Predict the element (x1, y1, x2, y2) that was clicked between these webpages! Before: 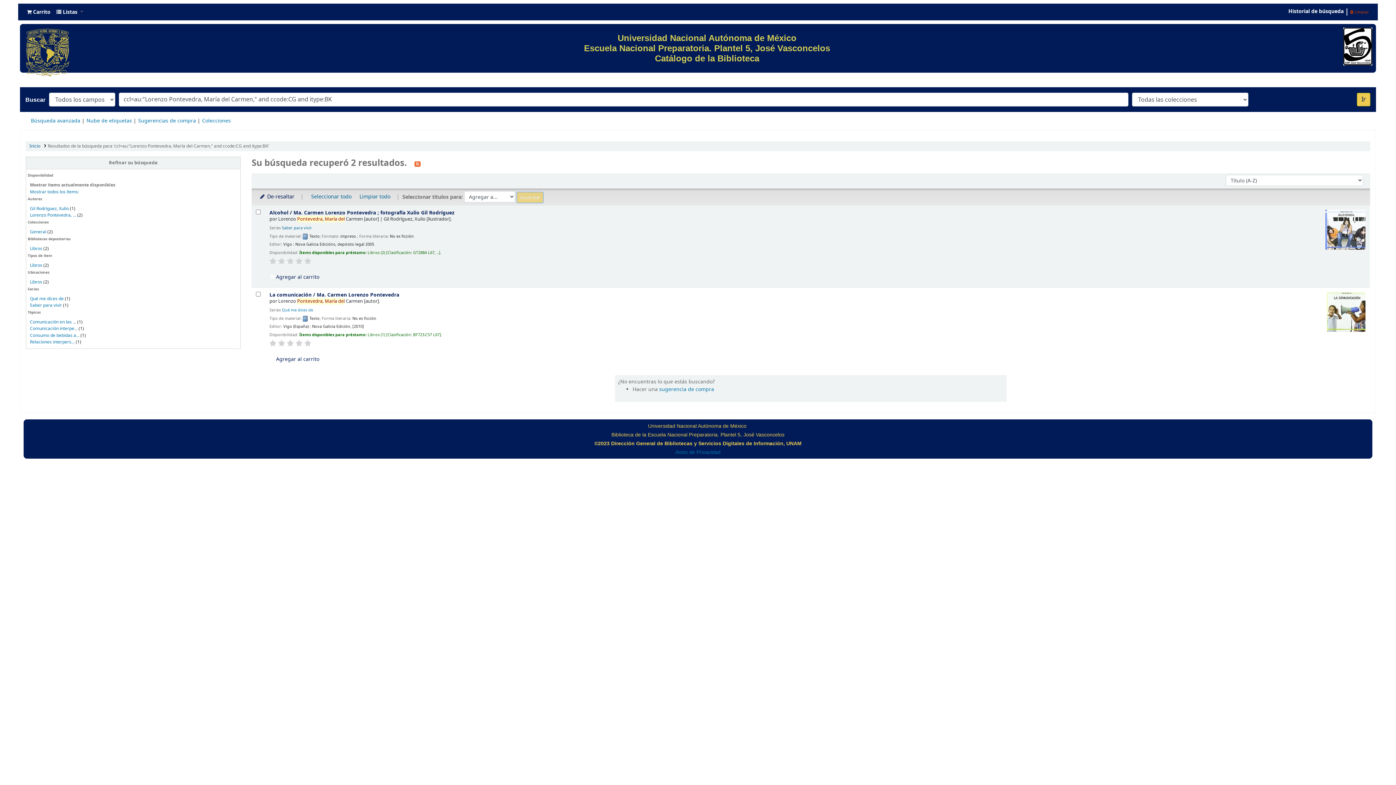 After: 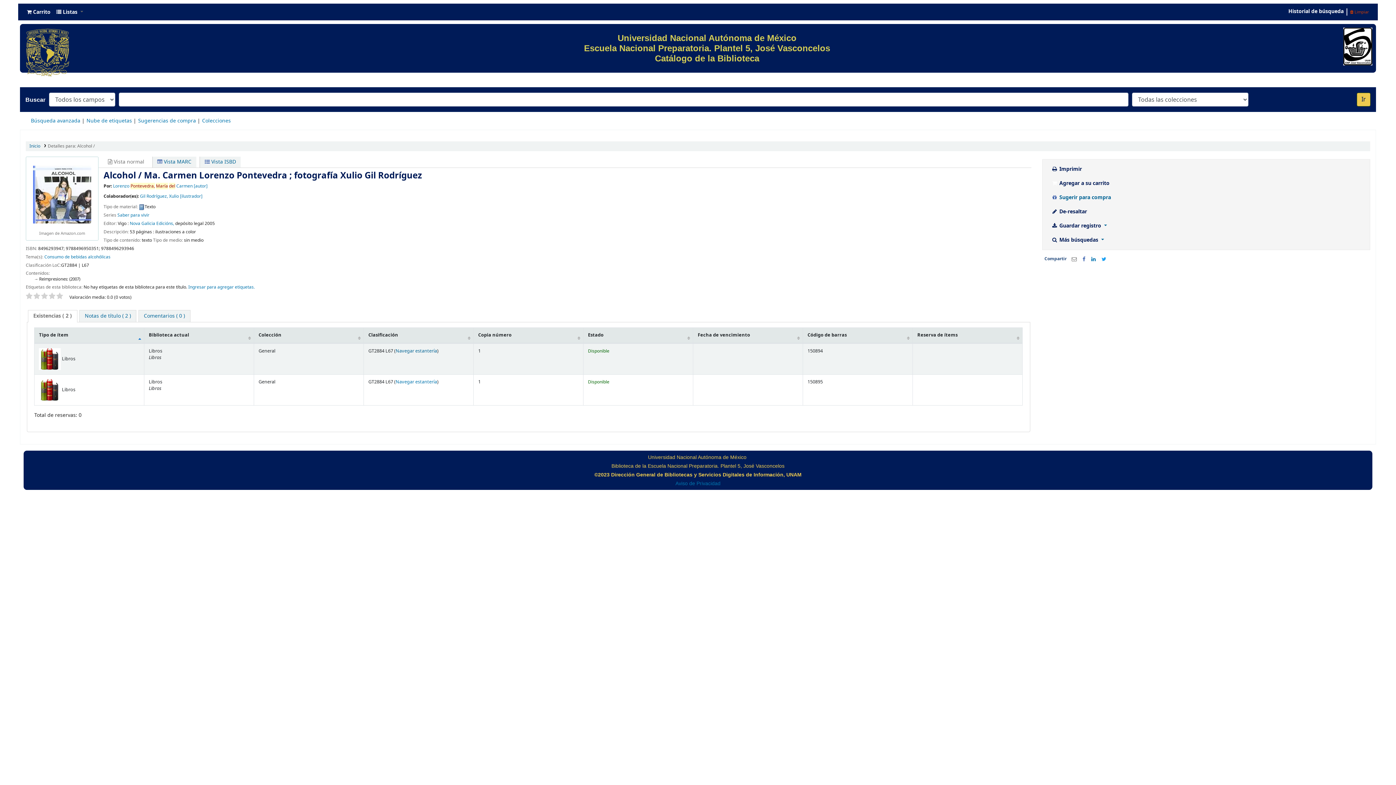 Action: bbox: (269, 209, 454, 216) label: Alcohol / Ma. Carmen Lorenzo Pontevedra ; fotografía Xulio Gil Rodríguez